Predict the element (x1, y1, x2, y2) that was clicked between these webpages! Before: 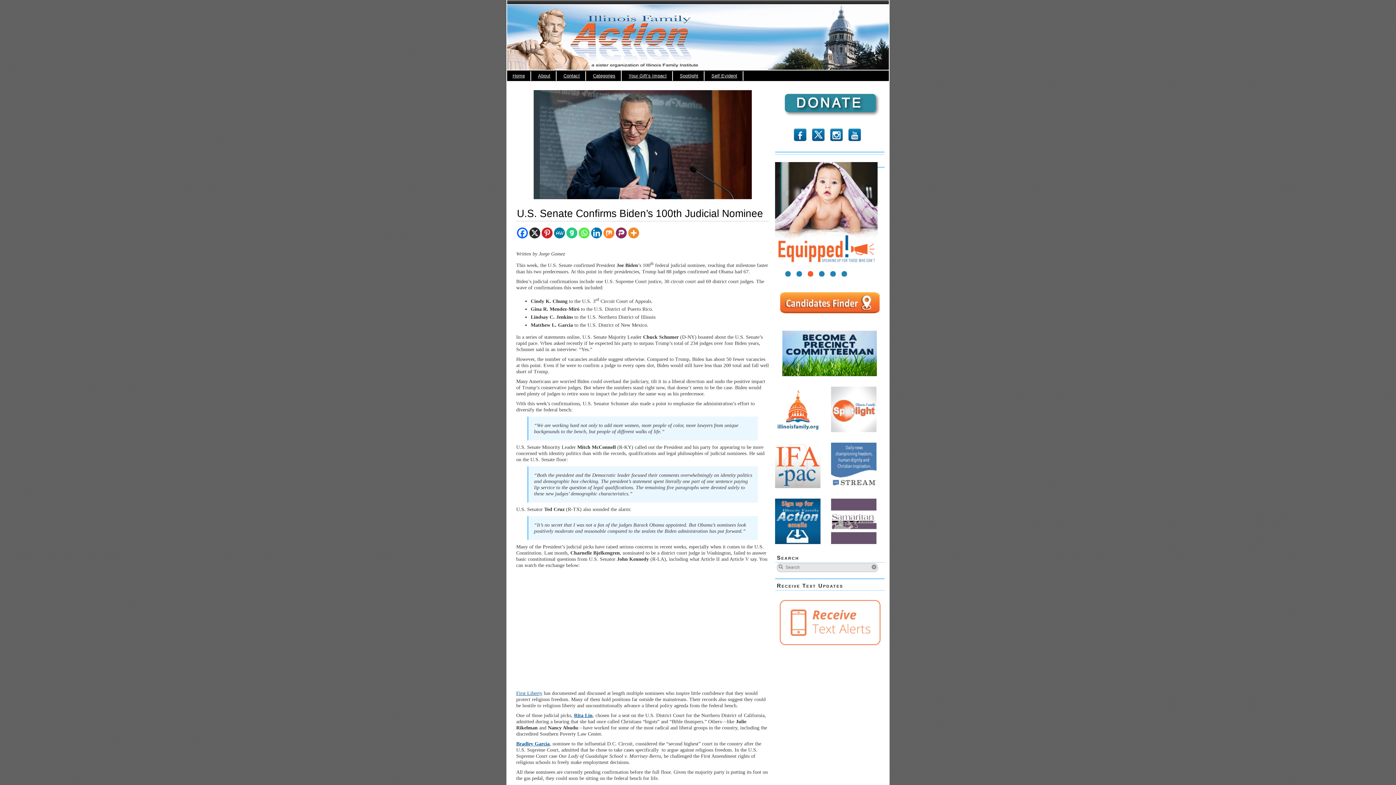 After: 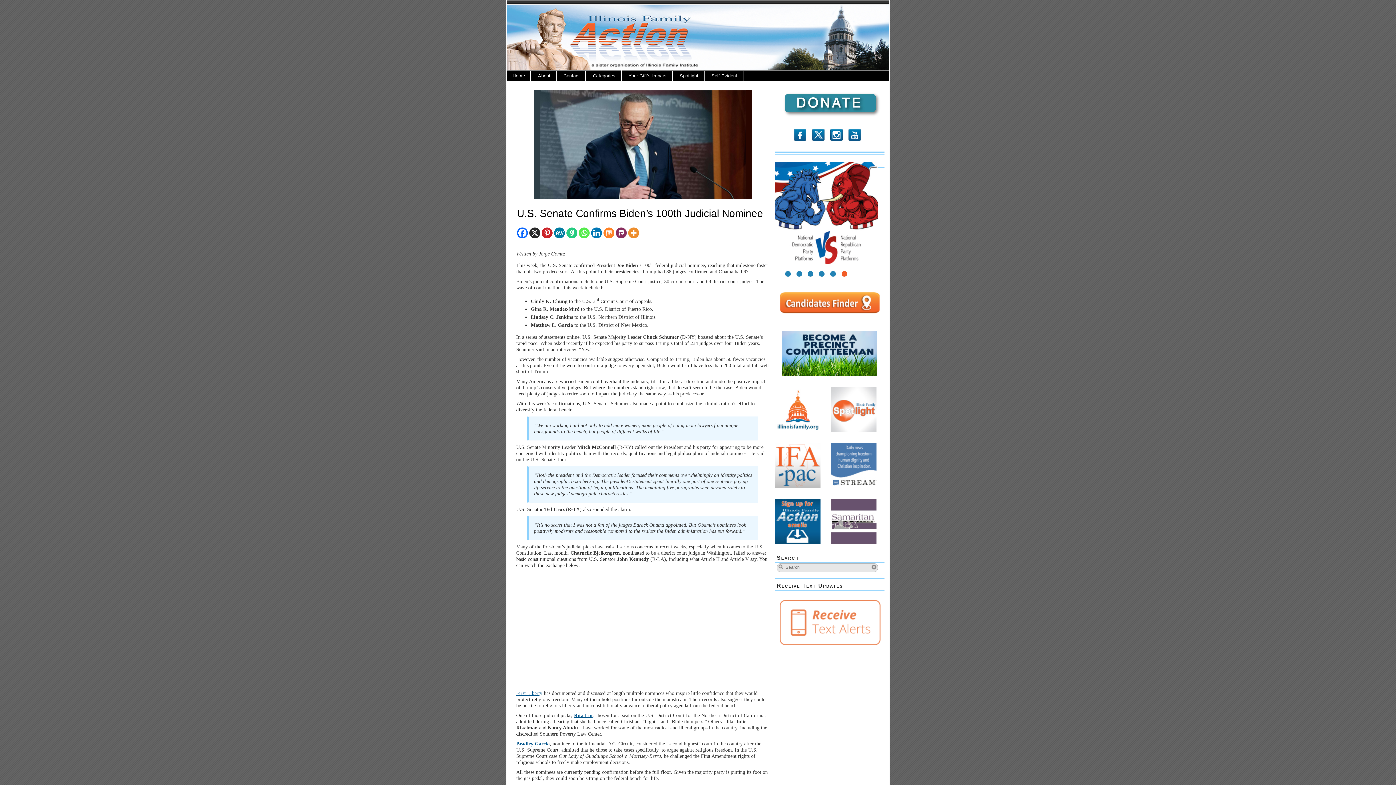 Action: bbox: (775, 540, 820, 545)